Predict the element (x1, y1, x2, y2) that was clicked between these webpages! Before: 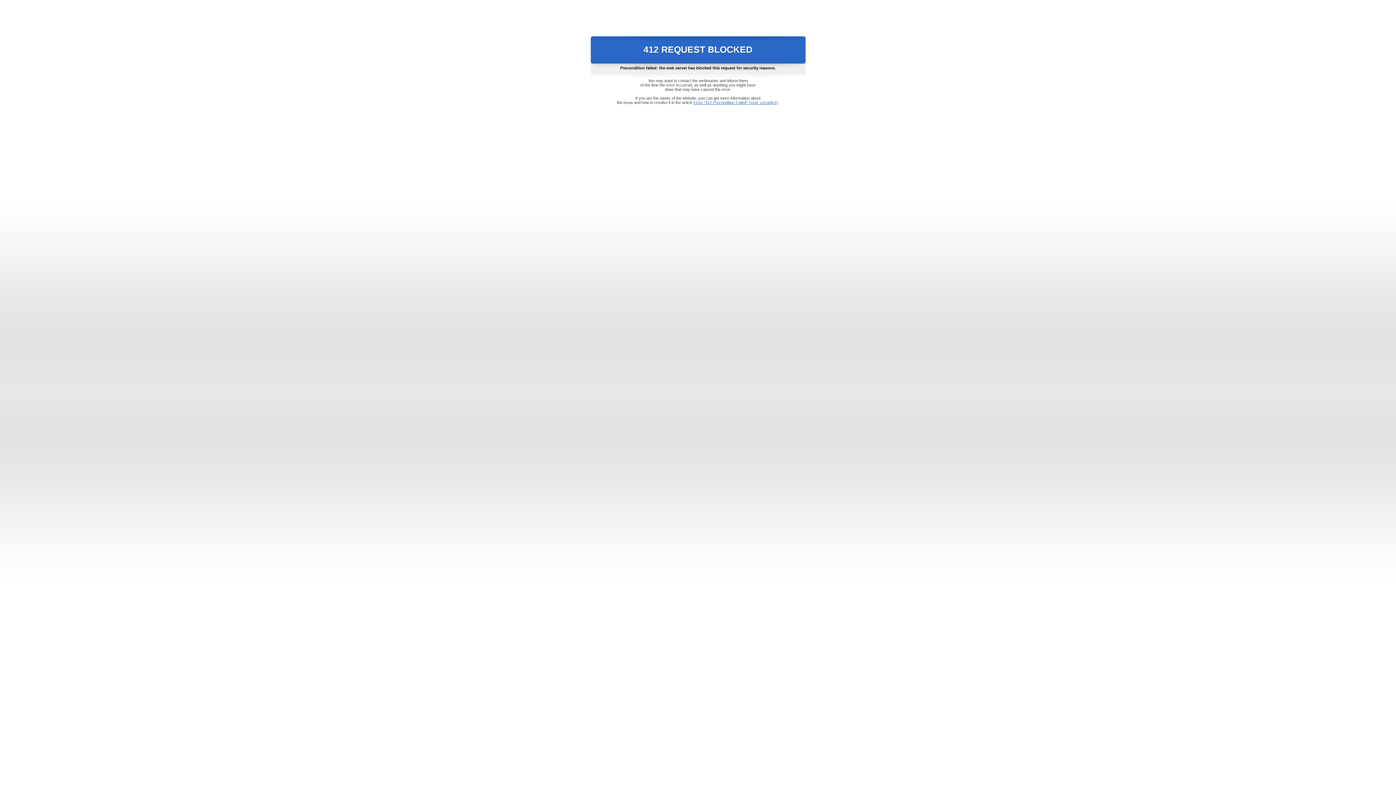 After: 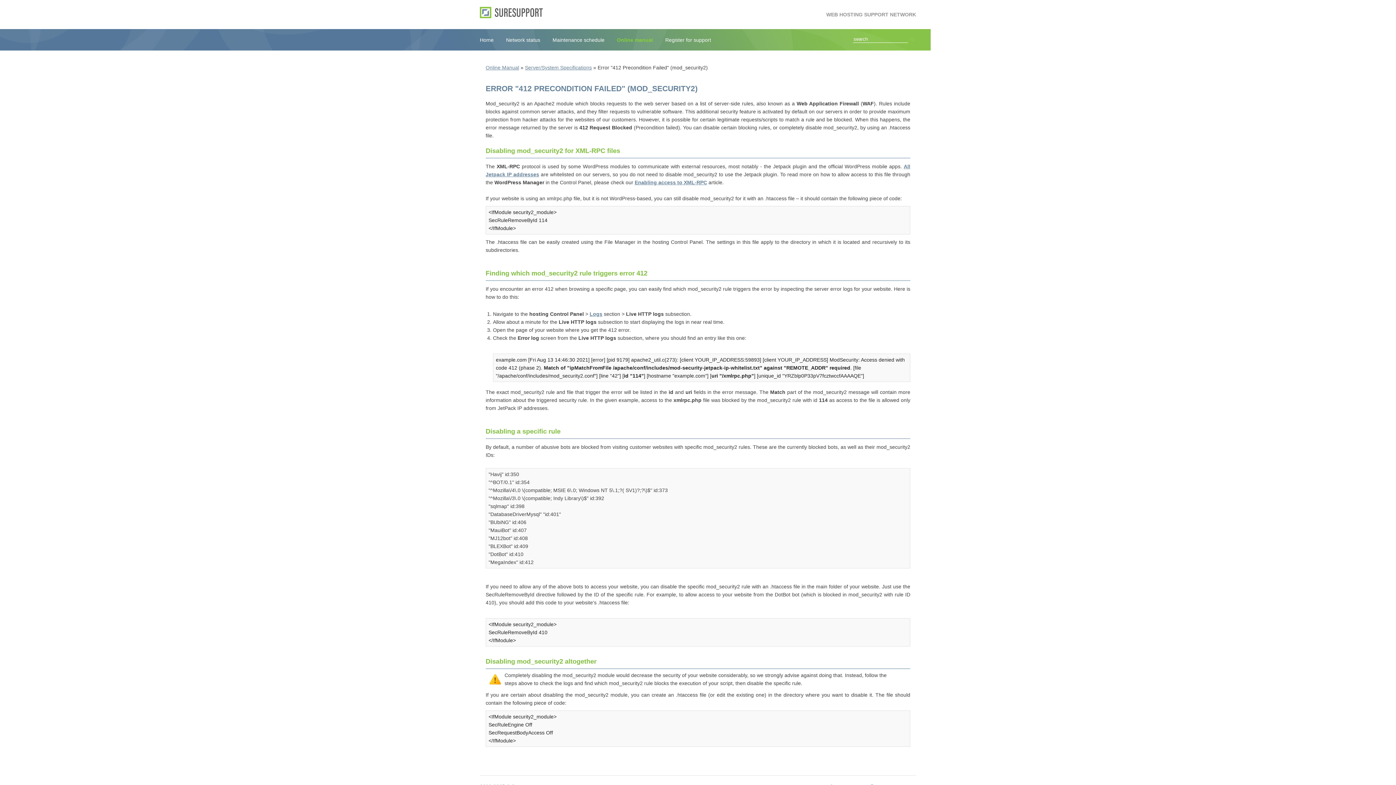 Action: bbox: (693, 100, 778, 104) label: Error "412 Precondition Failed" (mod_security2)